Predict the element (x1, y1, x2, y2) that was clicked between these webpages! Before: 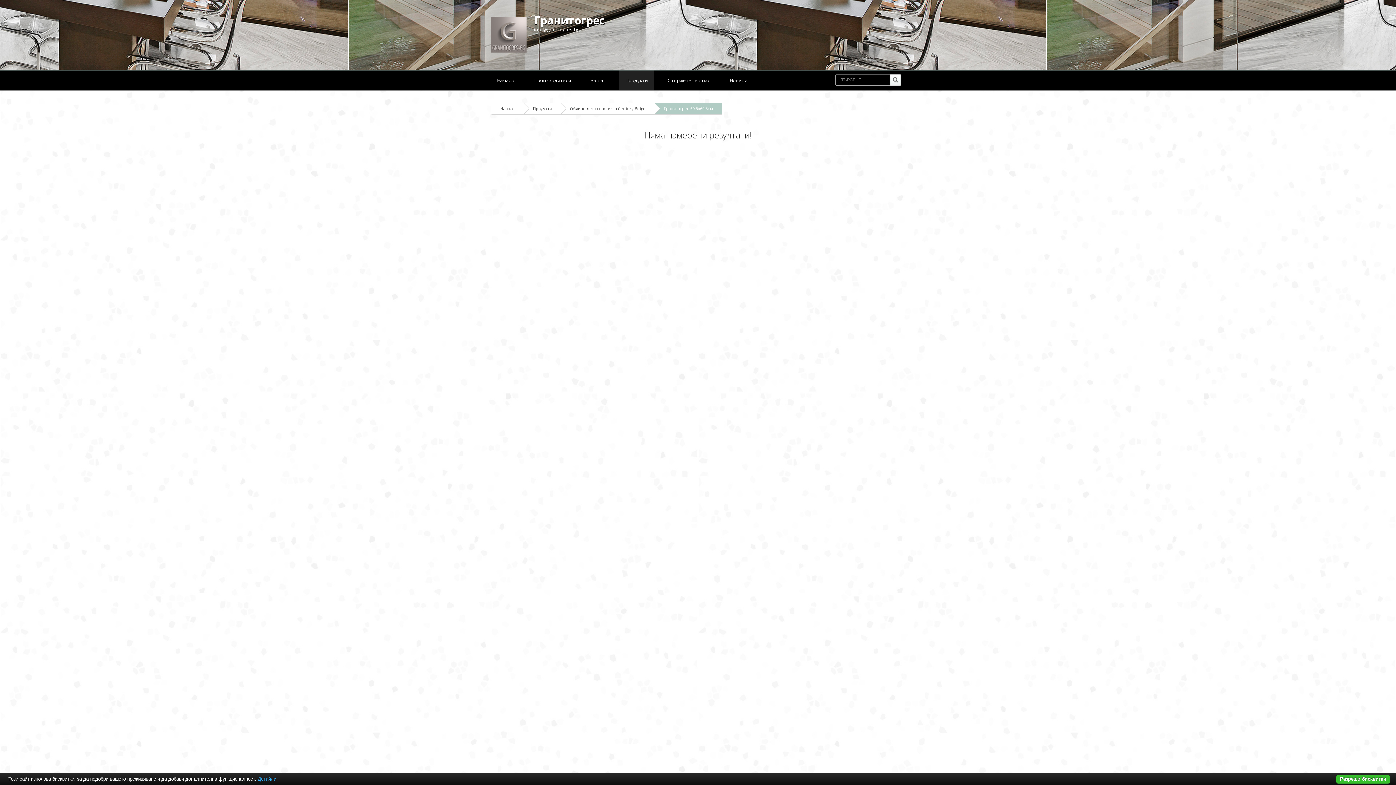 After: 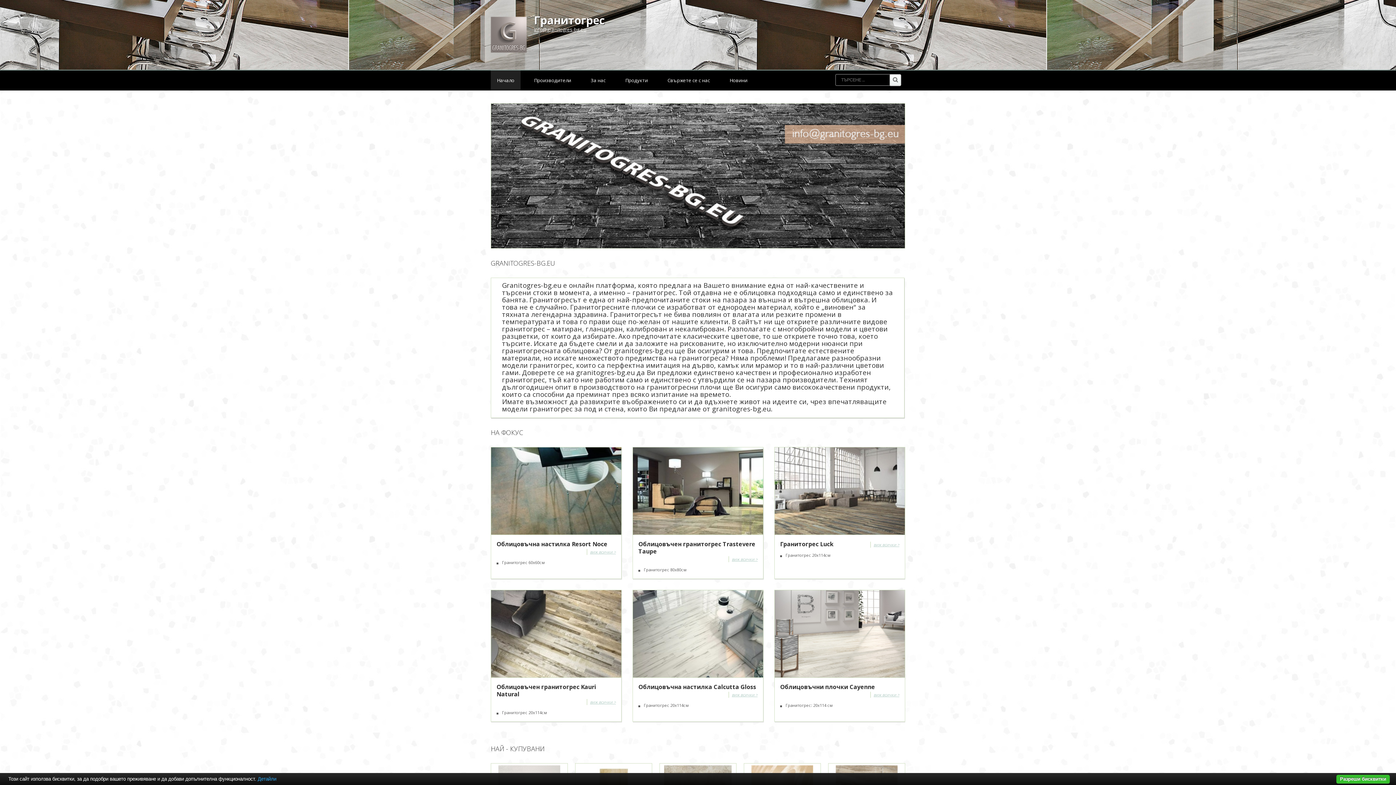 Action: bbox: (491, 102, 524, 114) label: Начало